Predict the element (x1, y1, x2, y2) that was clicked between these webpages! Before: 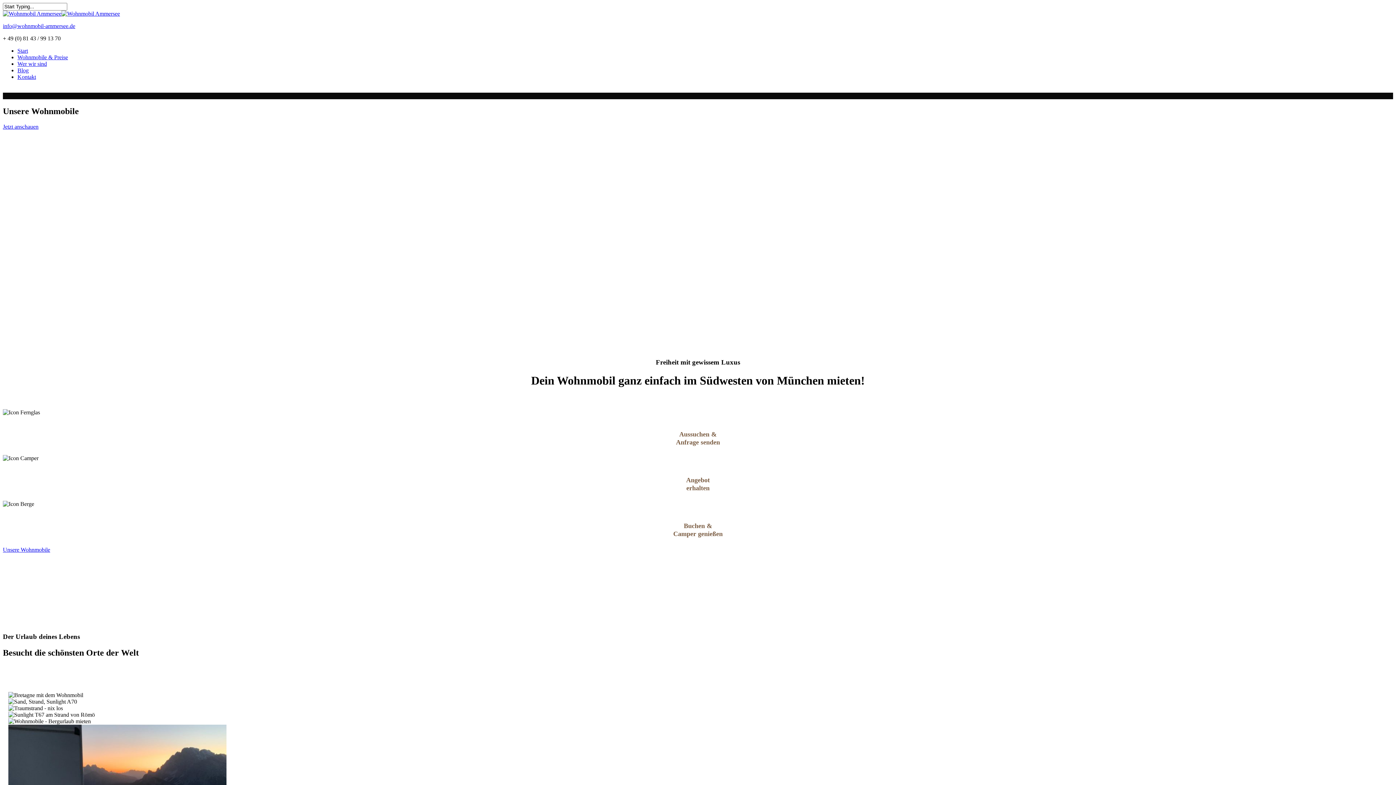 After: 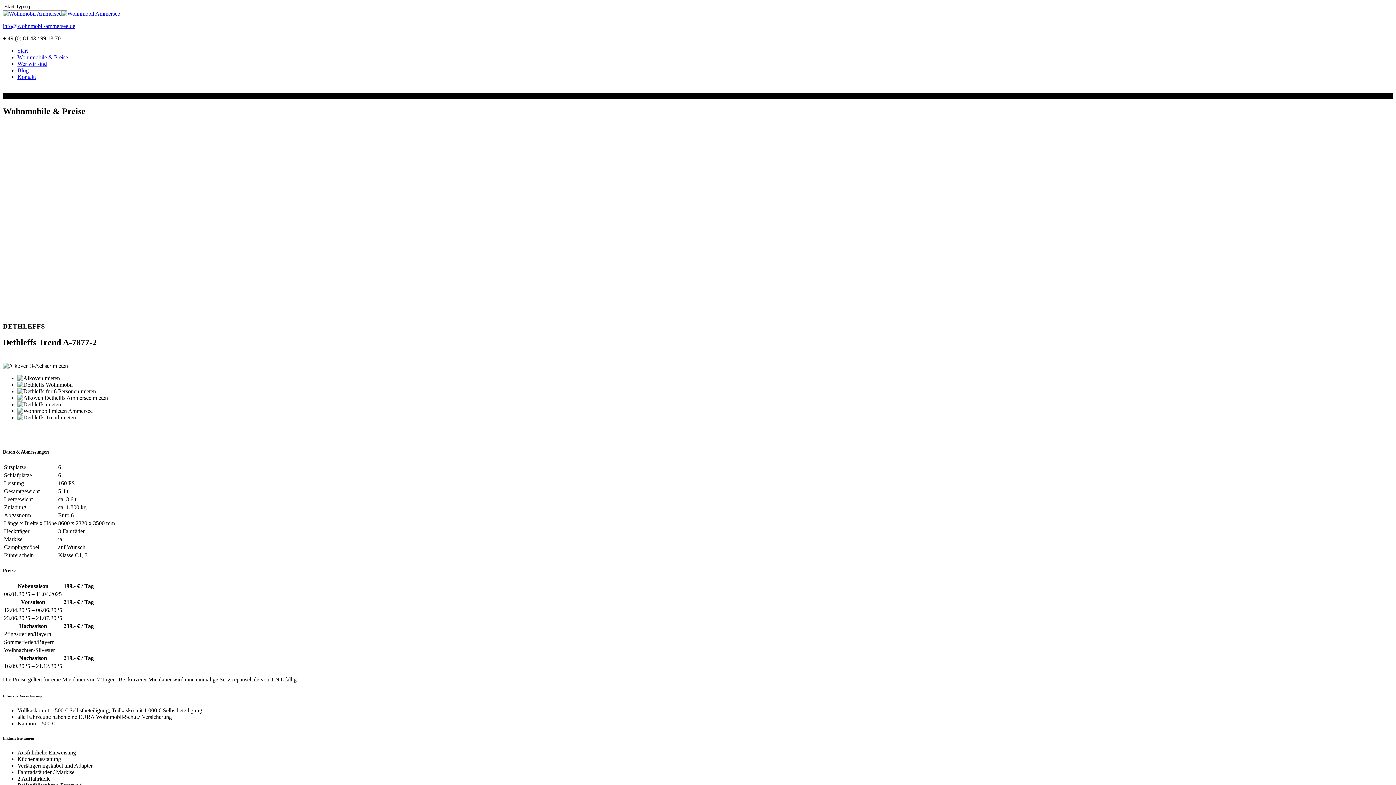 Action: label: Unsere Wohnmobile bbox: (2, 546, 50, 553)